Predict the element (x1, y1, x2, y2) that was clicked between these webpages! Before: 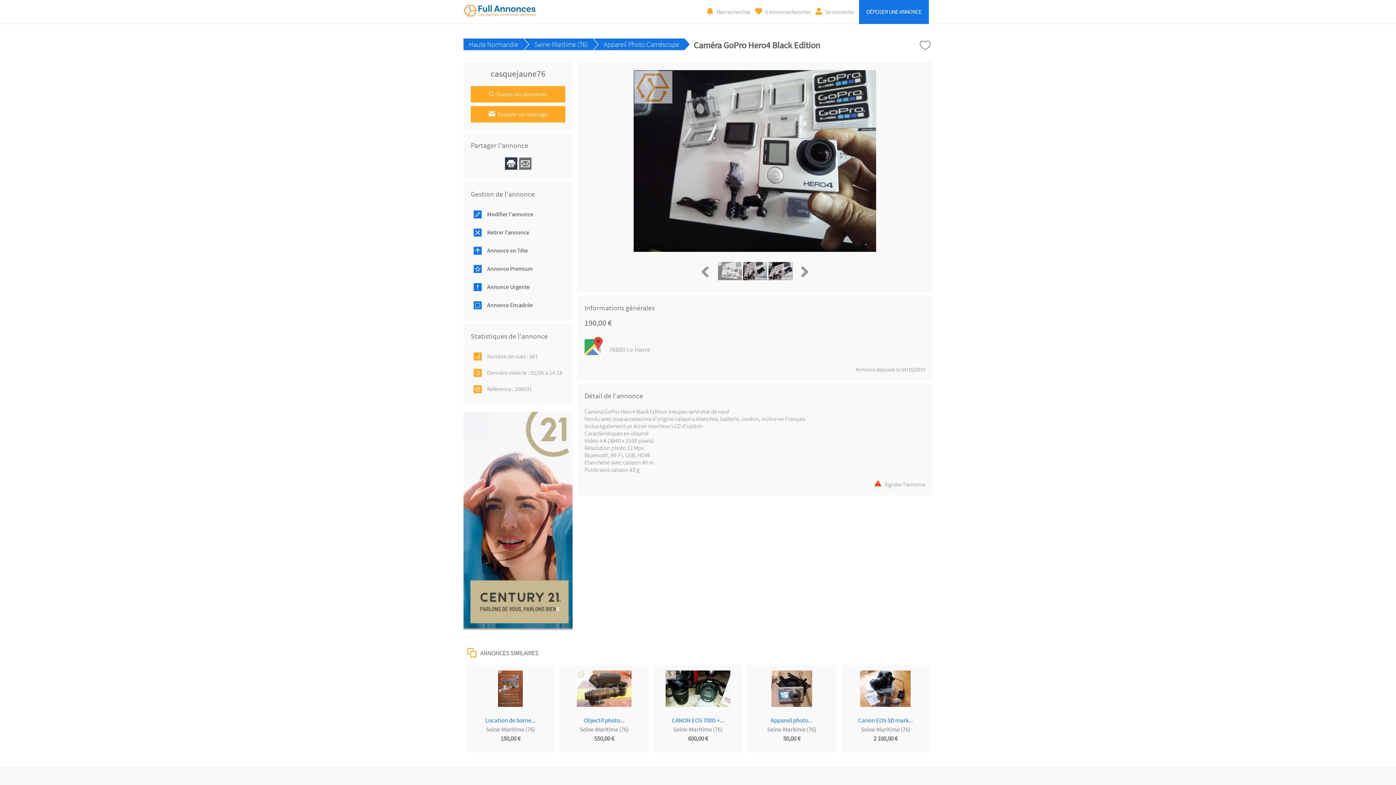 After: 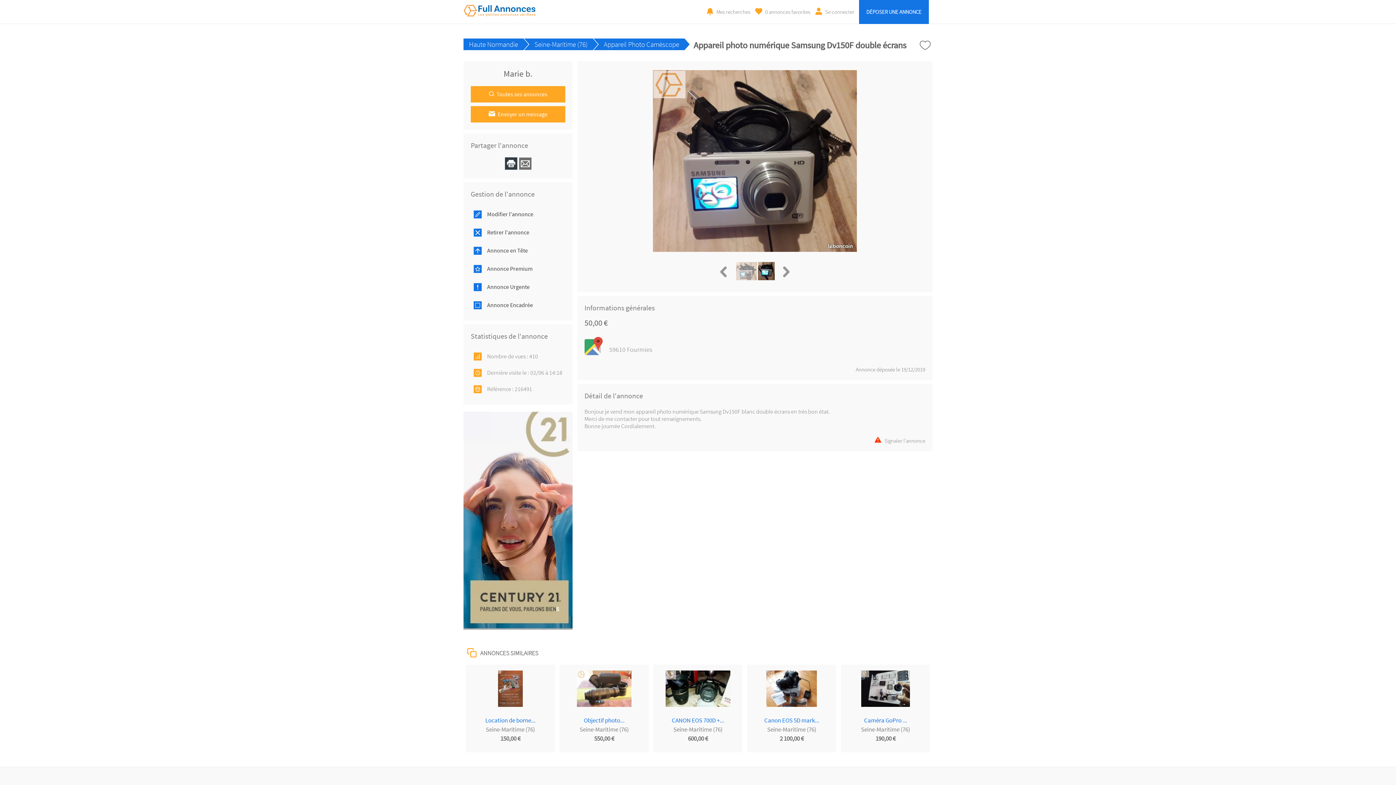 Action: label: Appareil photo...
Seine-Maritime (76)
50,00 € bbox: (747, 665, 836, 752)